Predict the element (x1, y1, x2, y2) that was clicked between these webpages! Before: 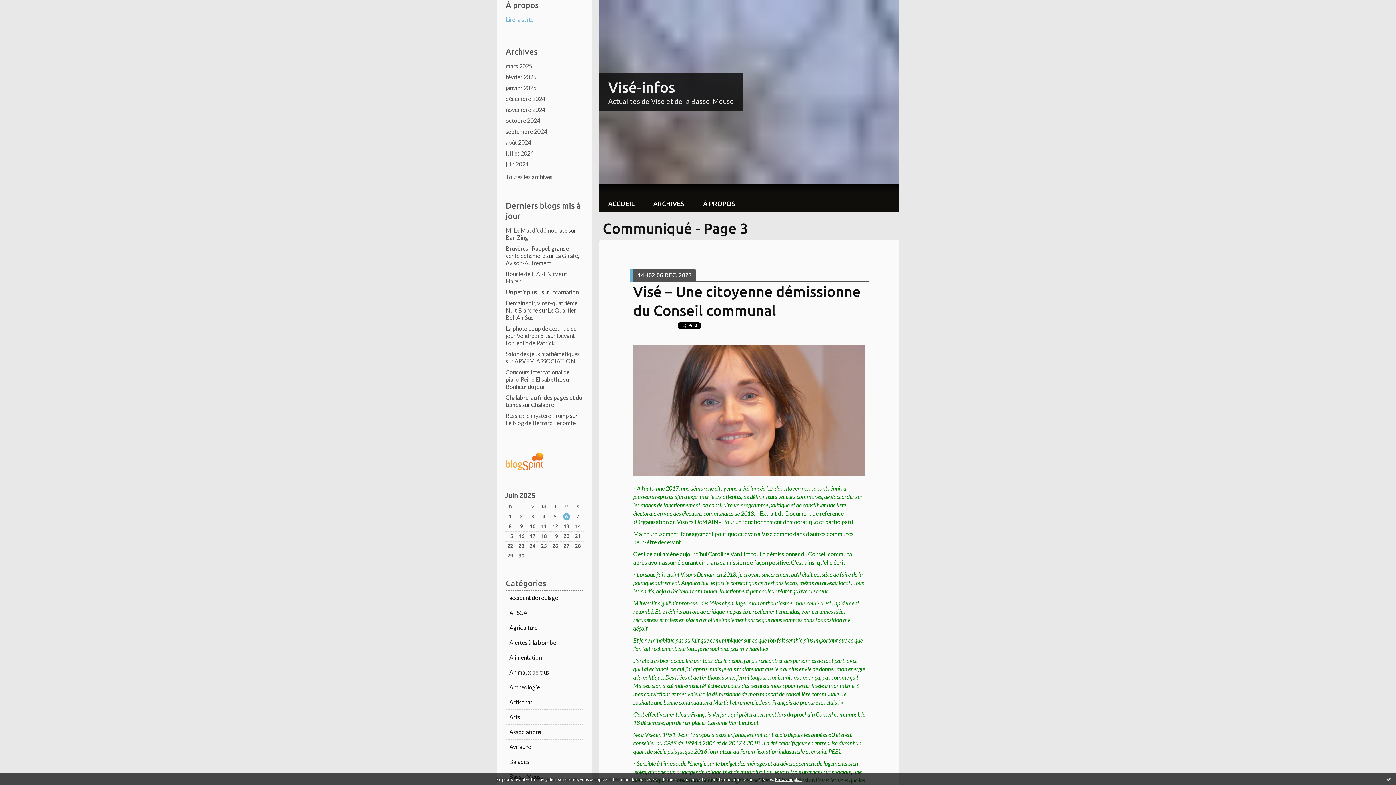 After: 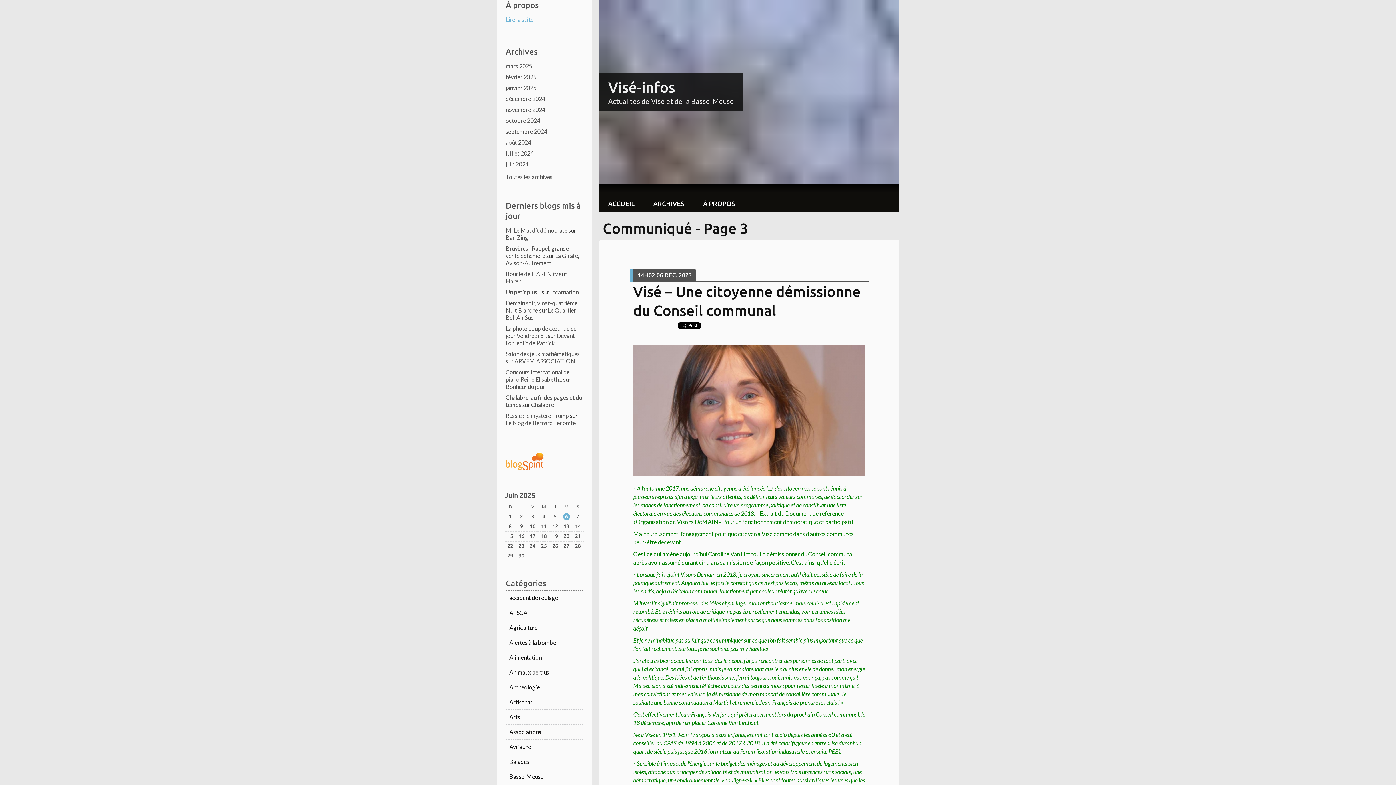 Action: label: Ok bbox: (1386, 776, 1392, 782)